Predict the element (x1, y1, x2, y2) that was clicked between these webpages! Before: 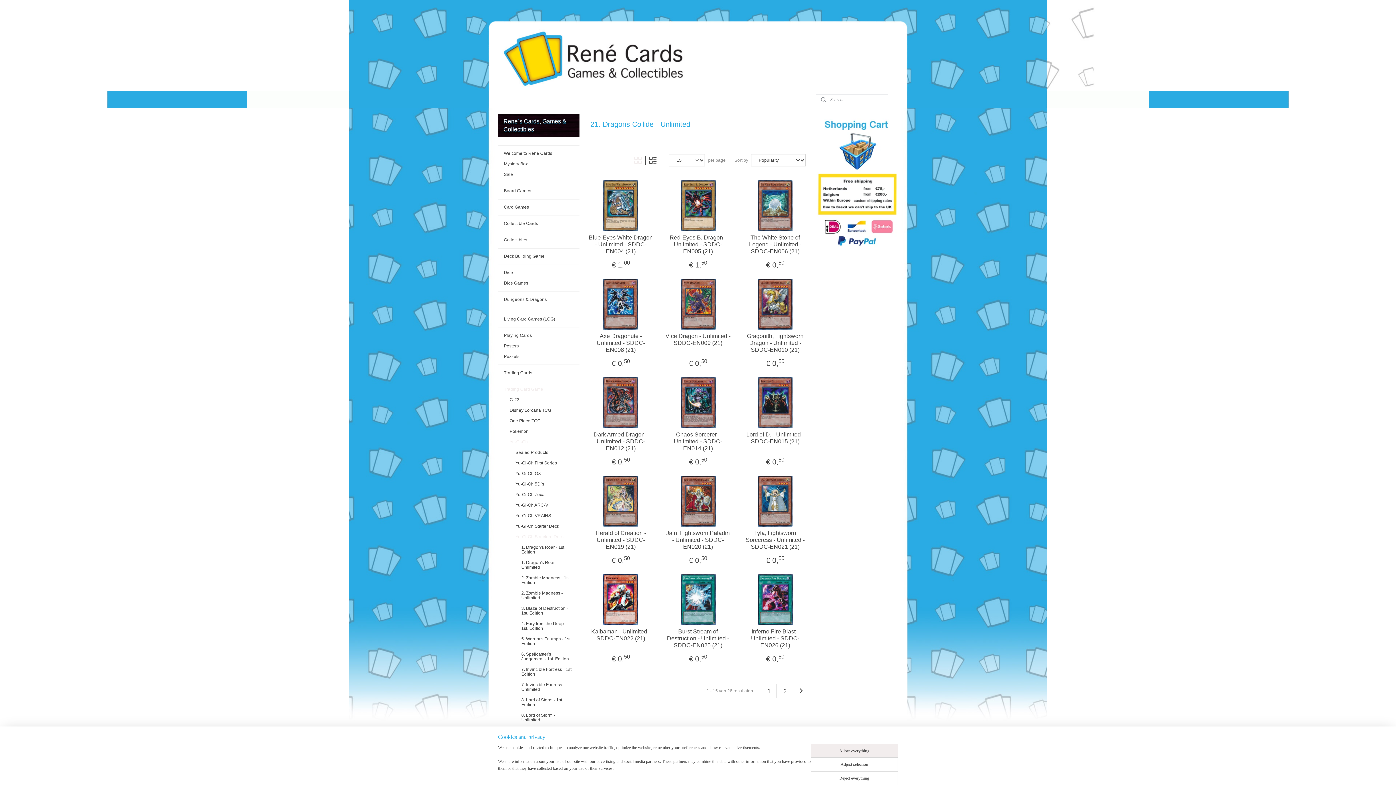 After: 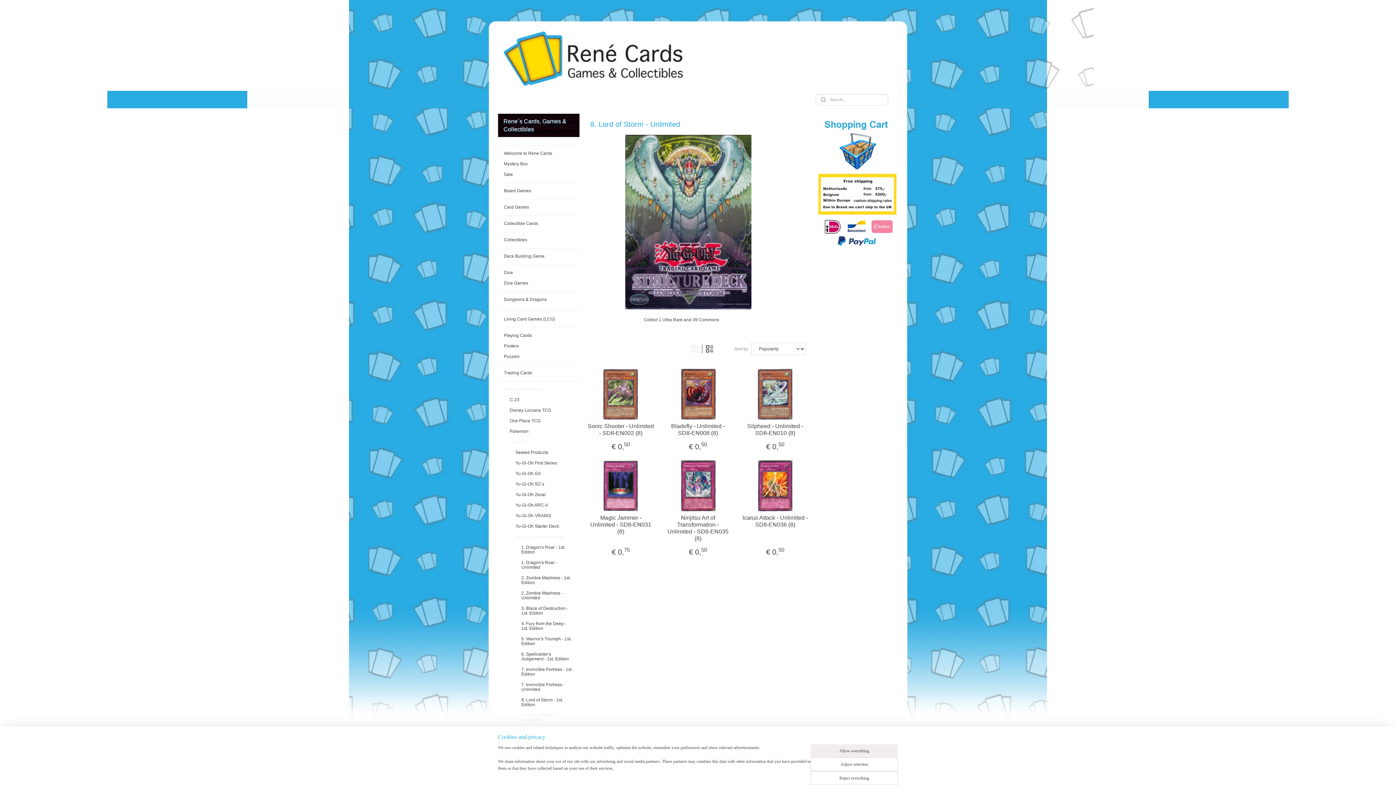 Action: bbox: (515, 710, 579, 725) label: 8. Lord of Storm - Unlimited